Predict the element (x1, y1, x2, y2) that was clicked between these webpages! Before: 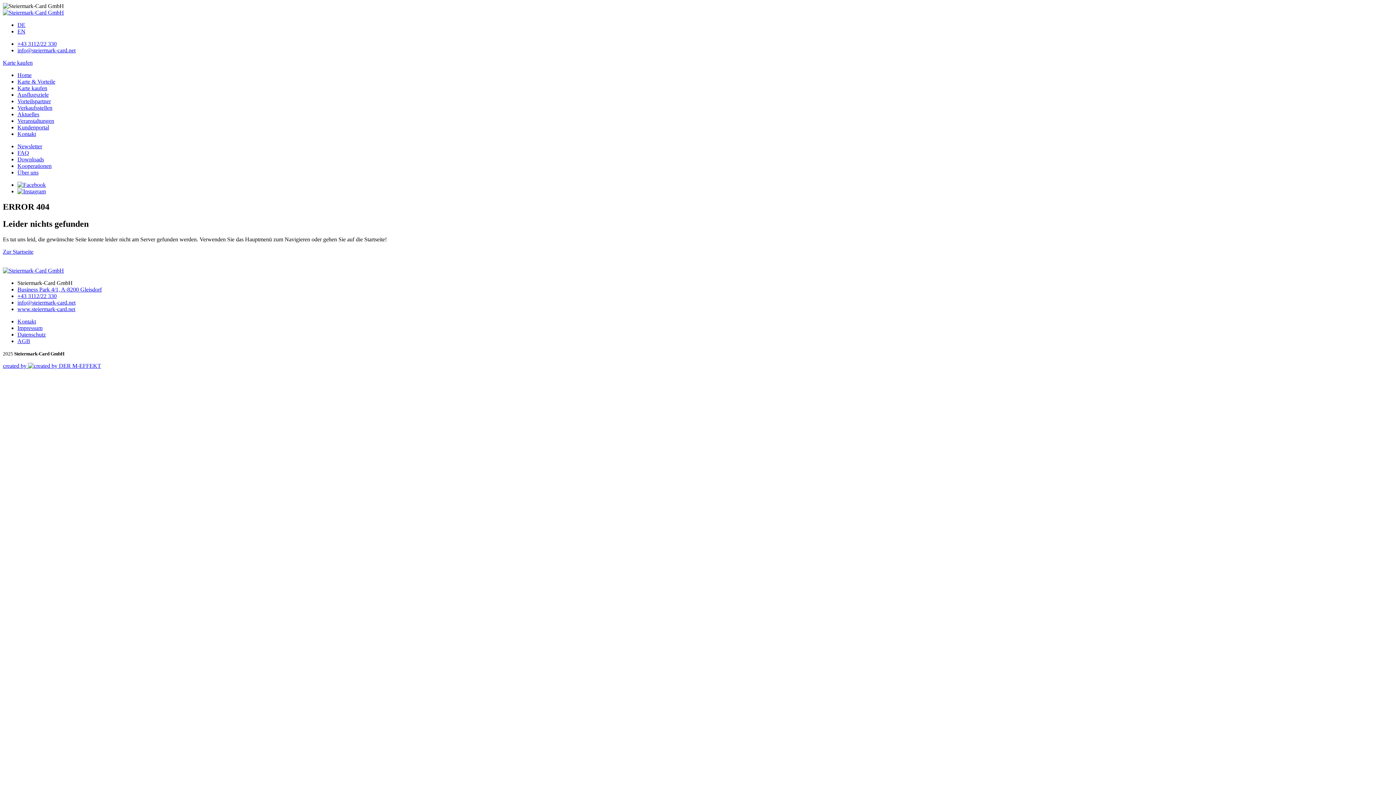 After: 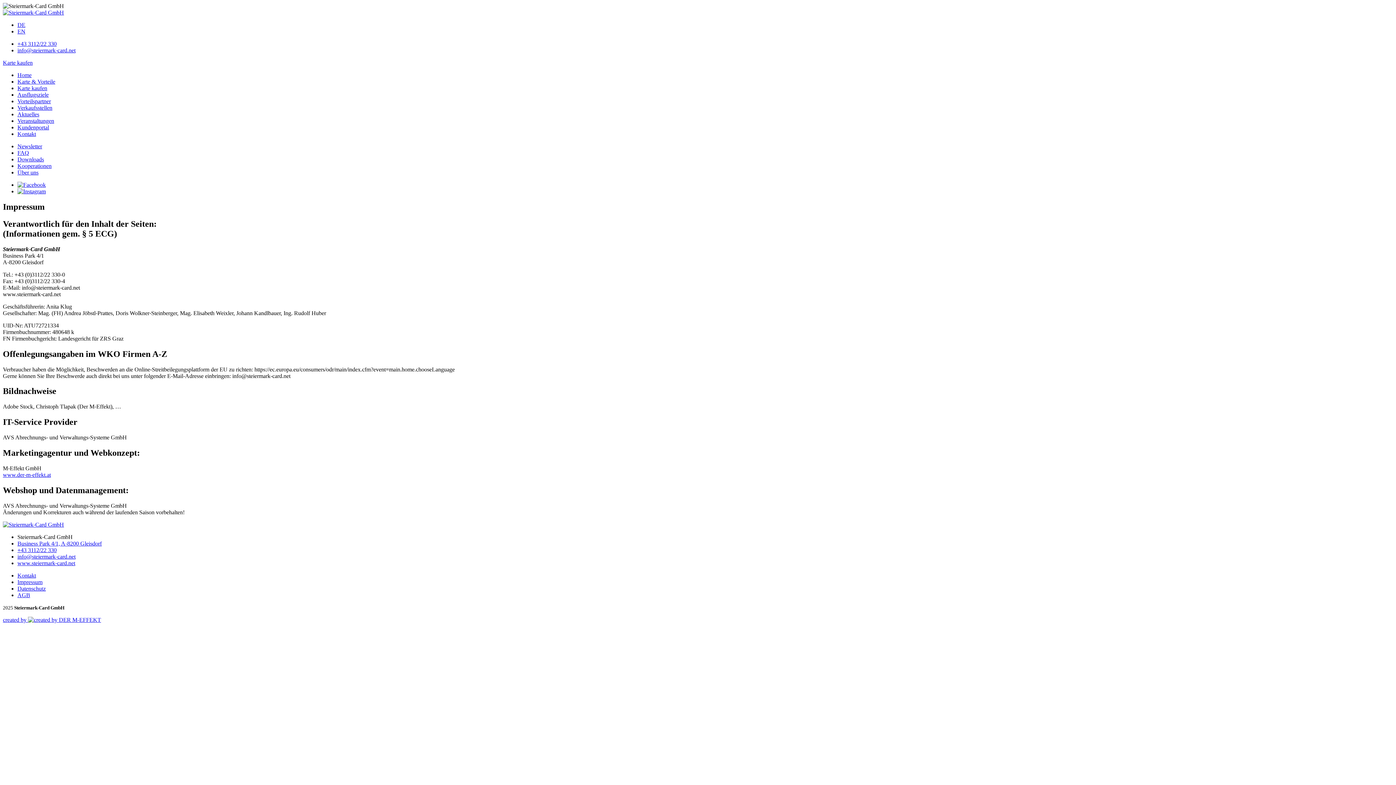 Action: bbox: (17, 324, 42, 331) label: Impressum